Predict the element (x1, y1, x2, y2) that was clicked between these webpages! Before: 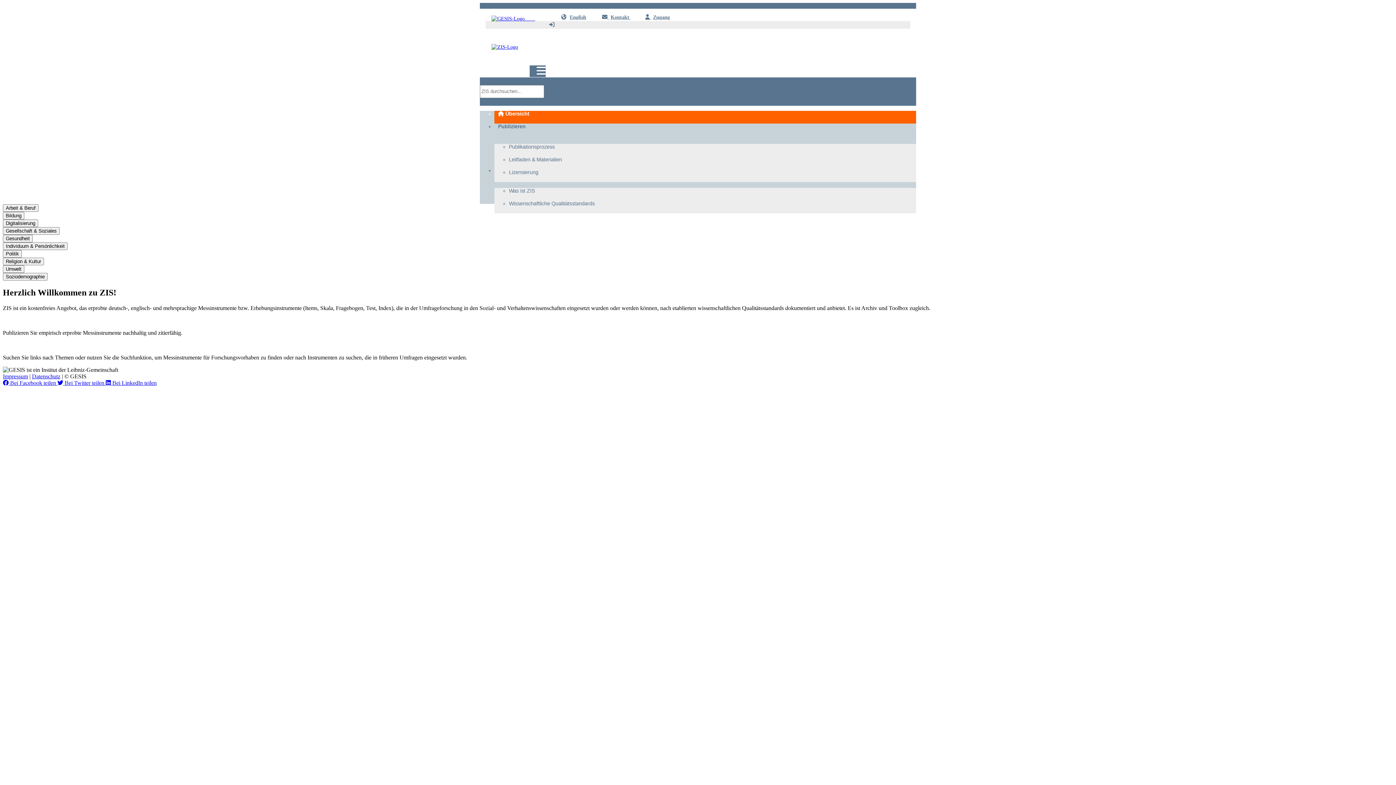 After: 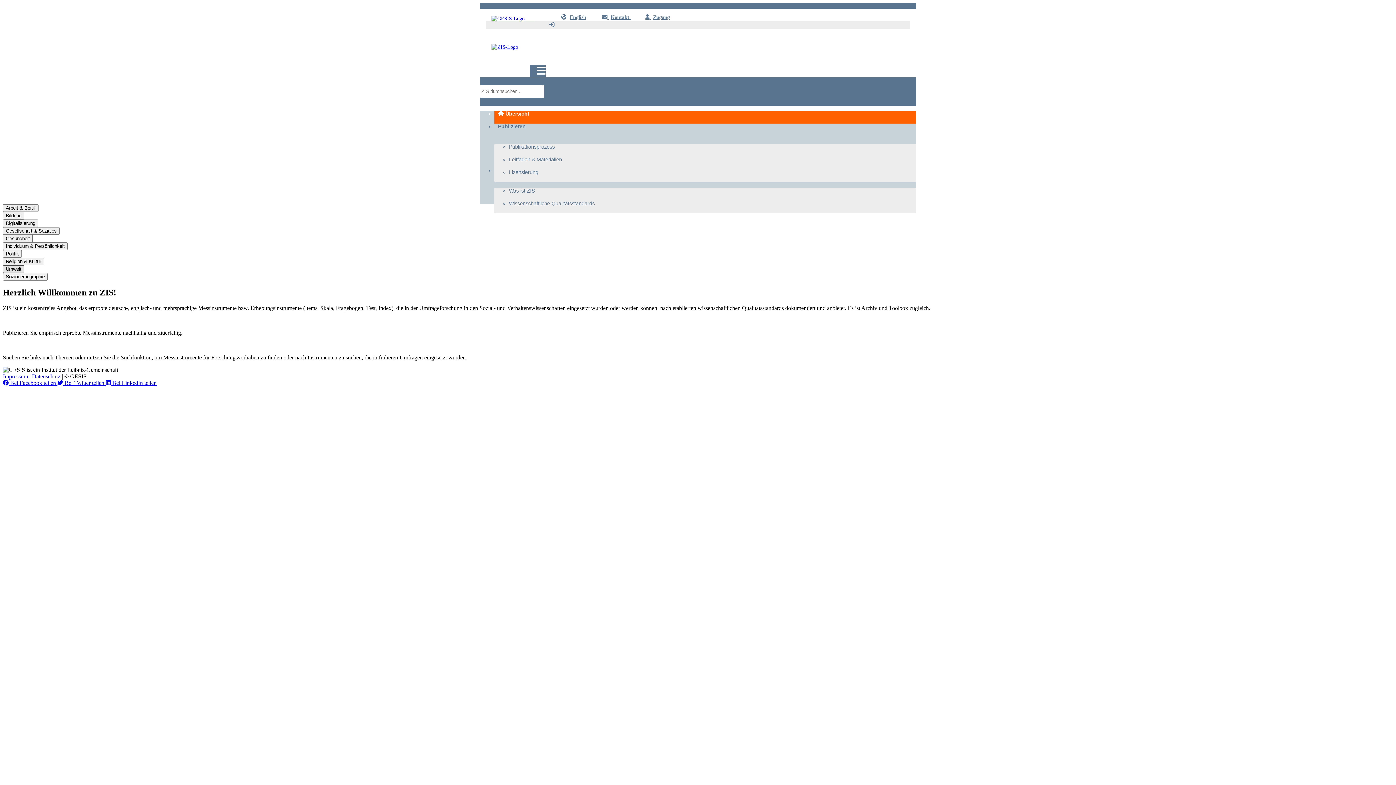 Action: label: Umwelt bbox: (2, 265, 24, 273)